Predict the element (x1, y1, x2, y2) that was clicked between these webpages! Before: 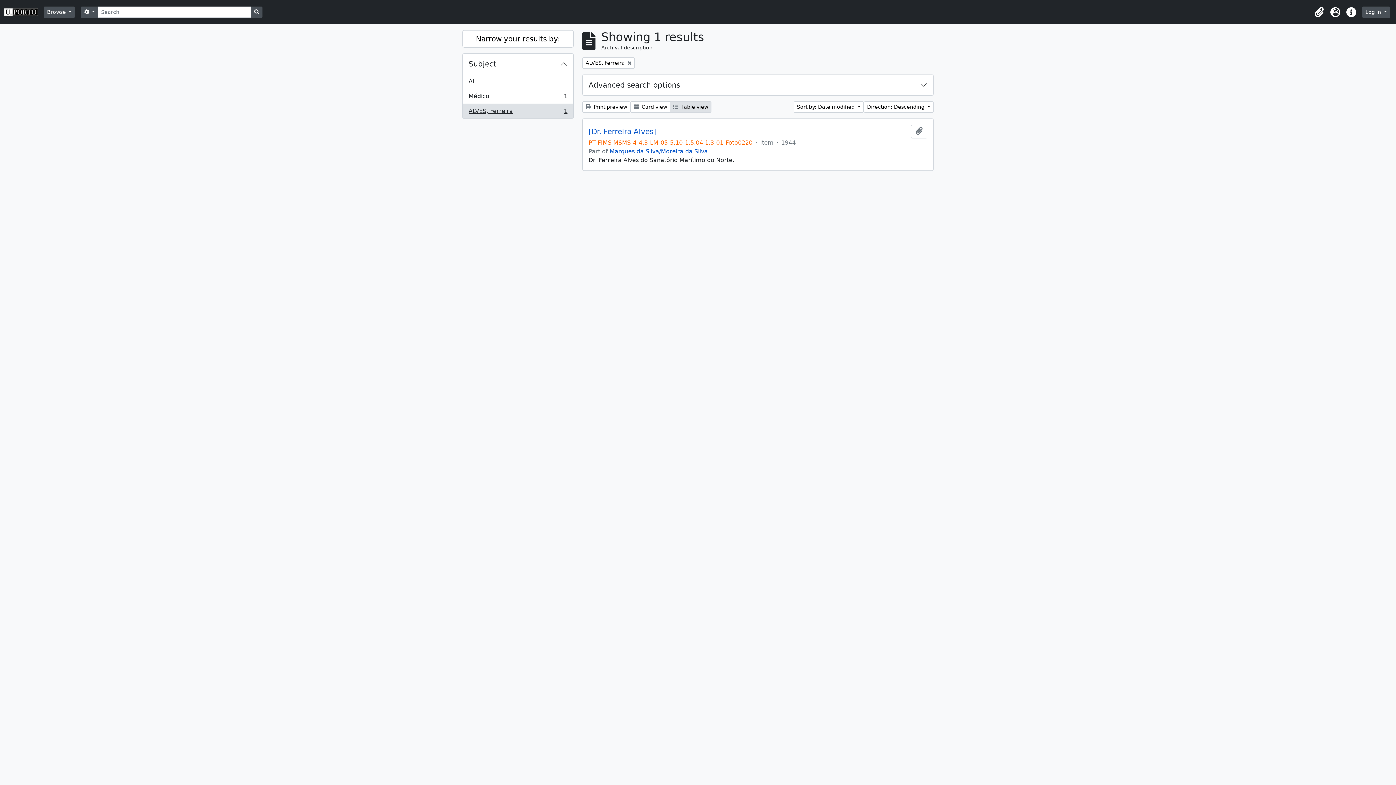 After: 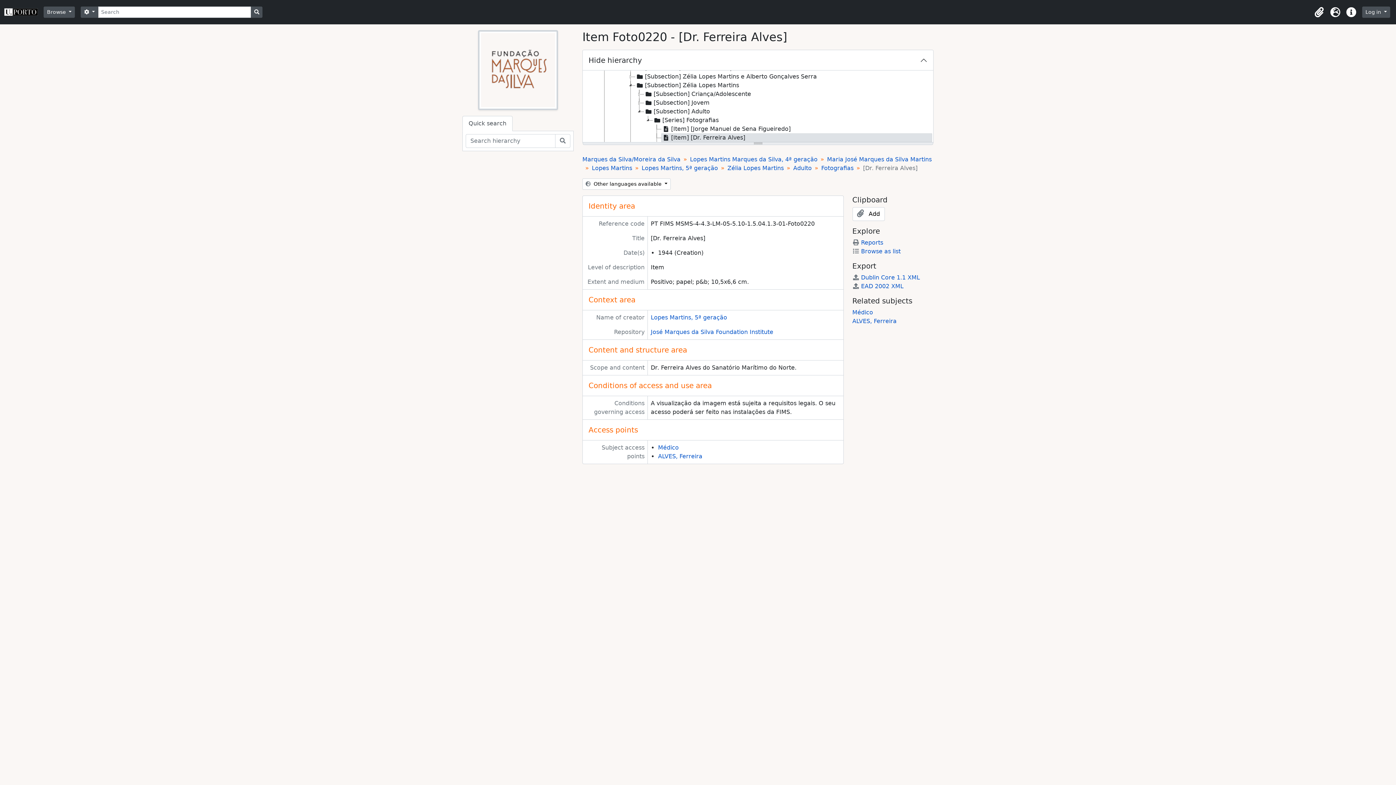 Action: bbox: (588, 127, 656, 136) label: [Dr. Ferreira Alves]